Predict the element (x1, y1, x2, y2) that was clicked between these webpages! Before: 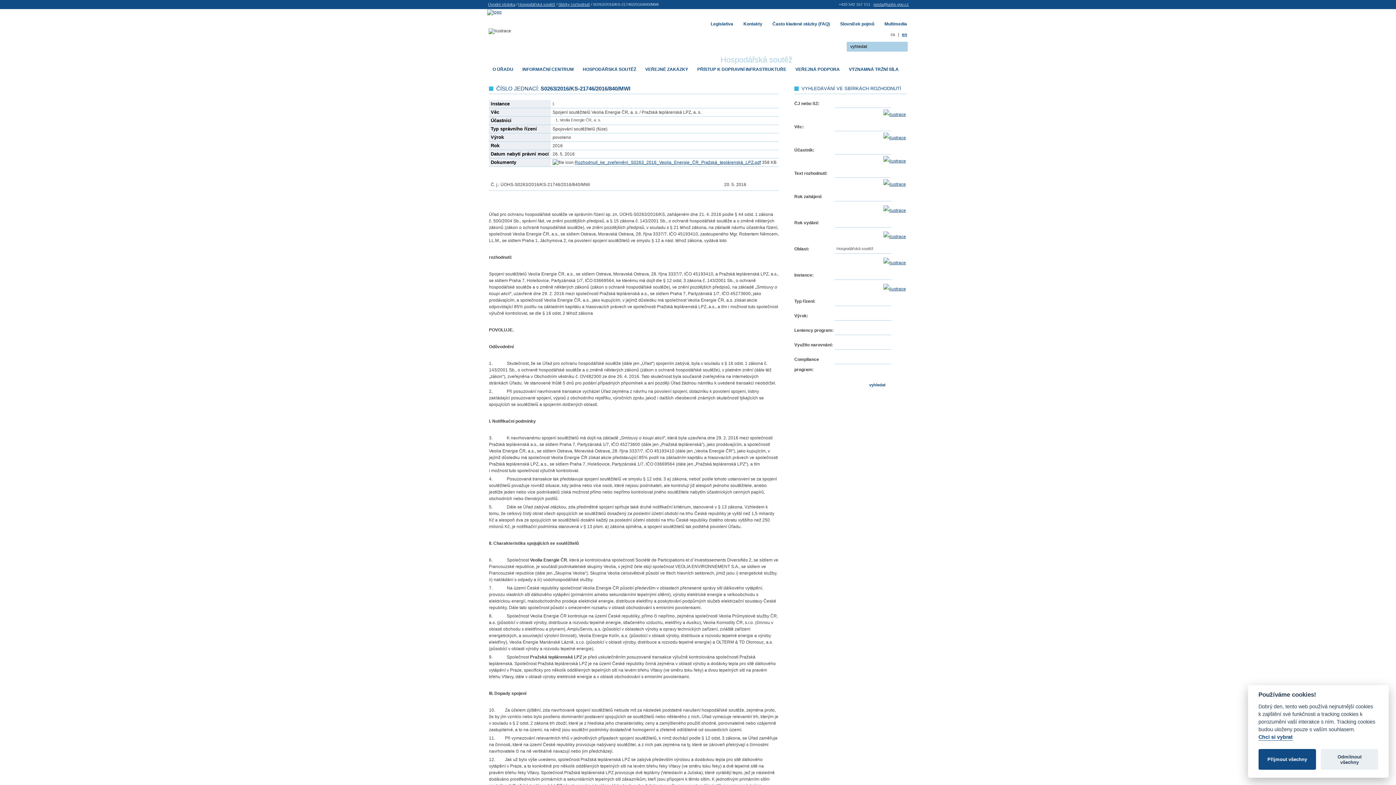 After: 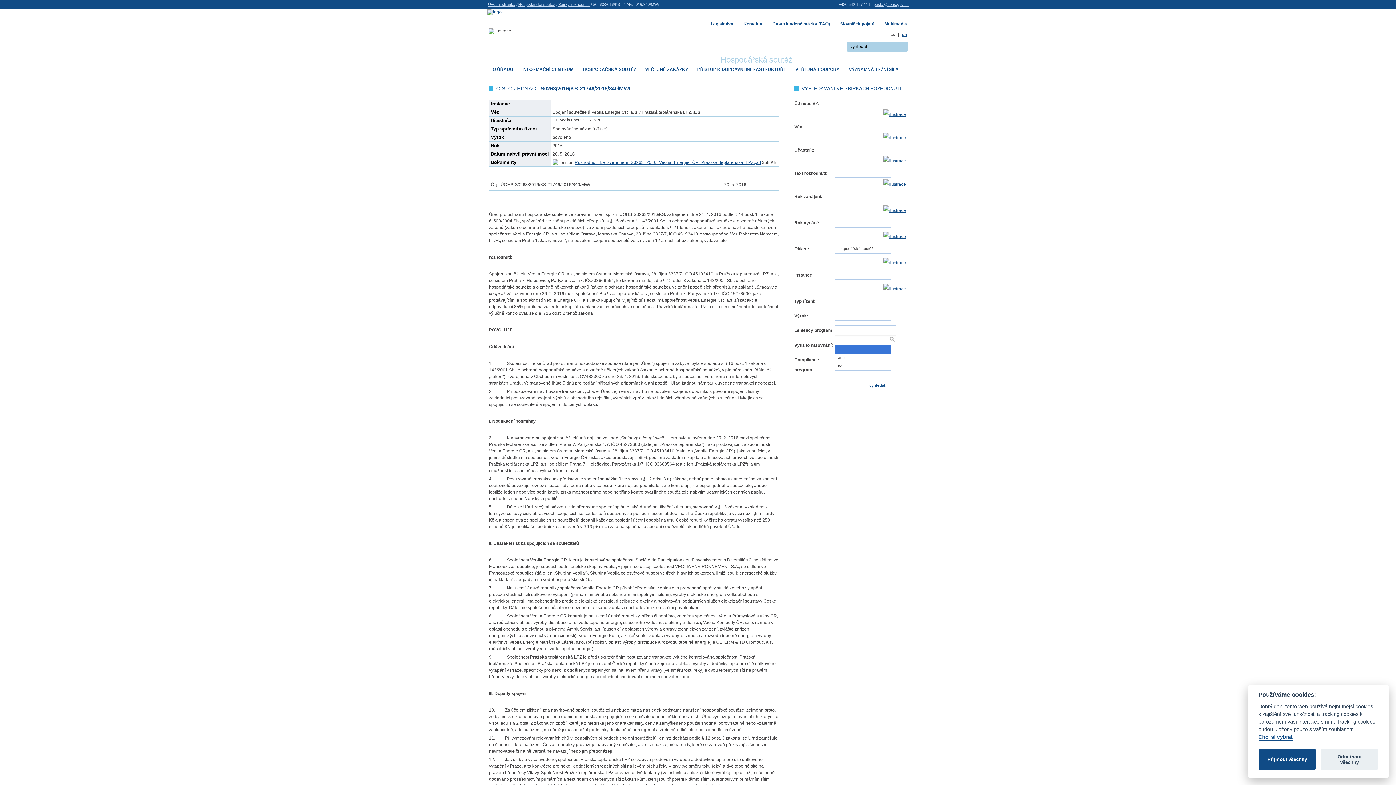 Action: label:   bbox: (834, 325, 891, 334)